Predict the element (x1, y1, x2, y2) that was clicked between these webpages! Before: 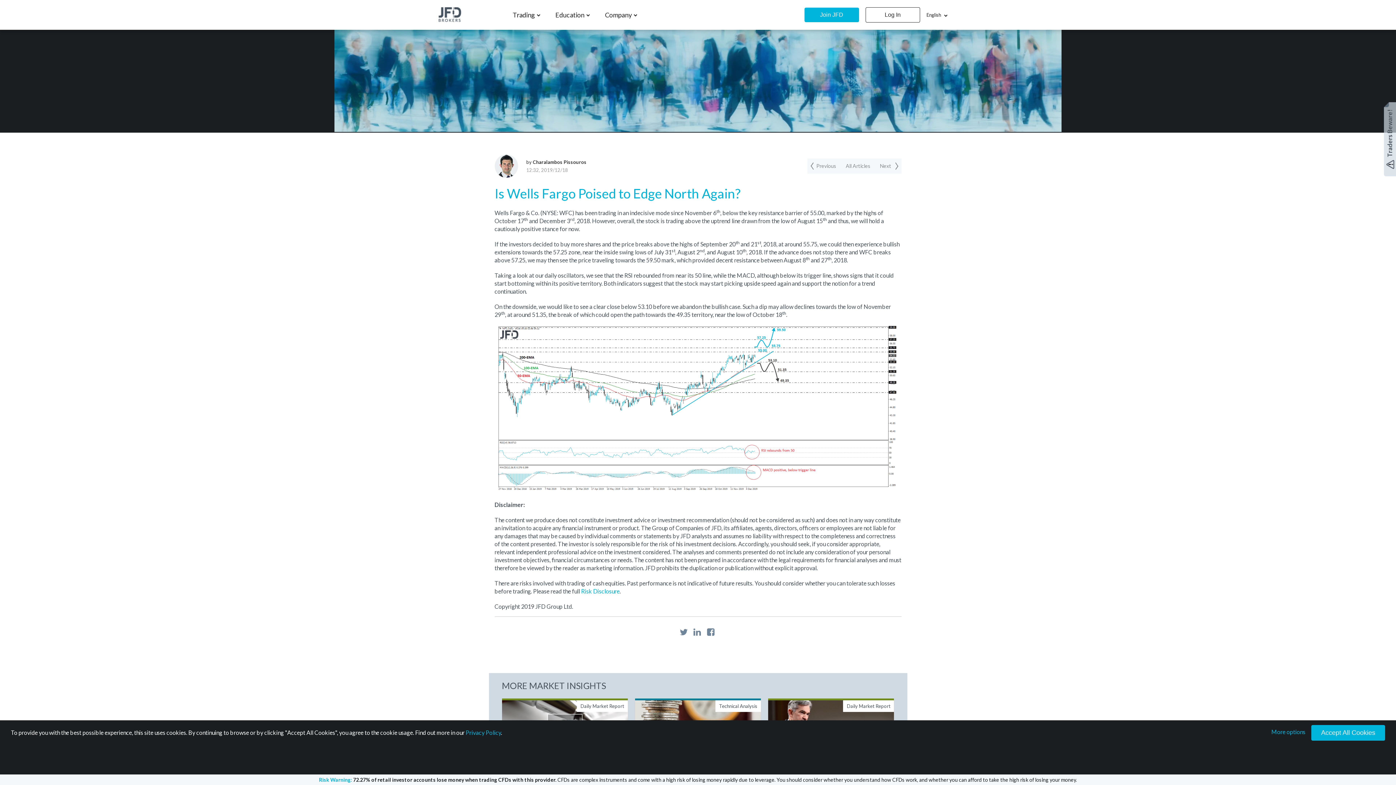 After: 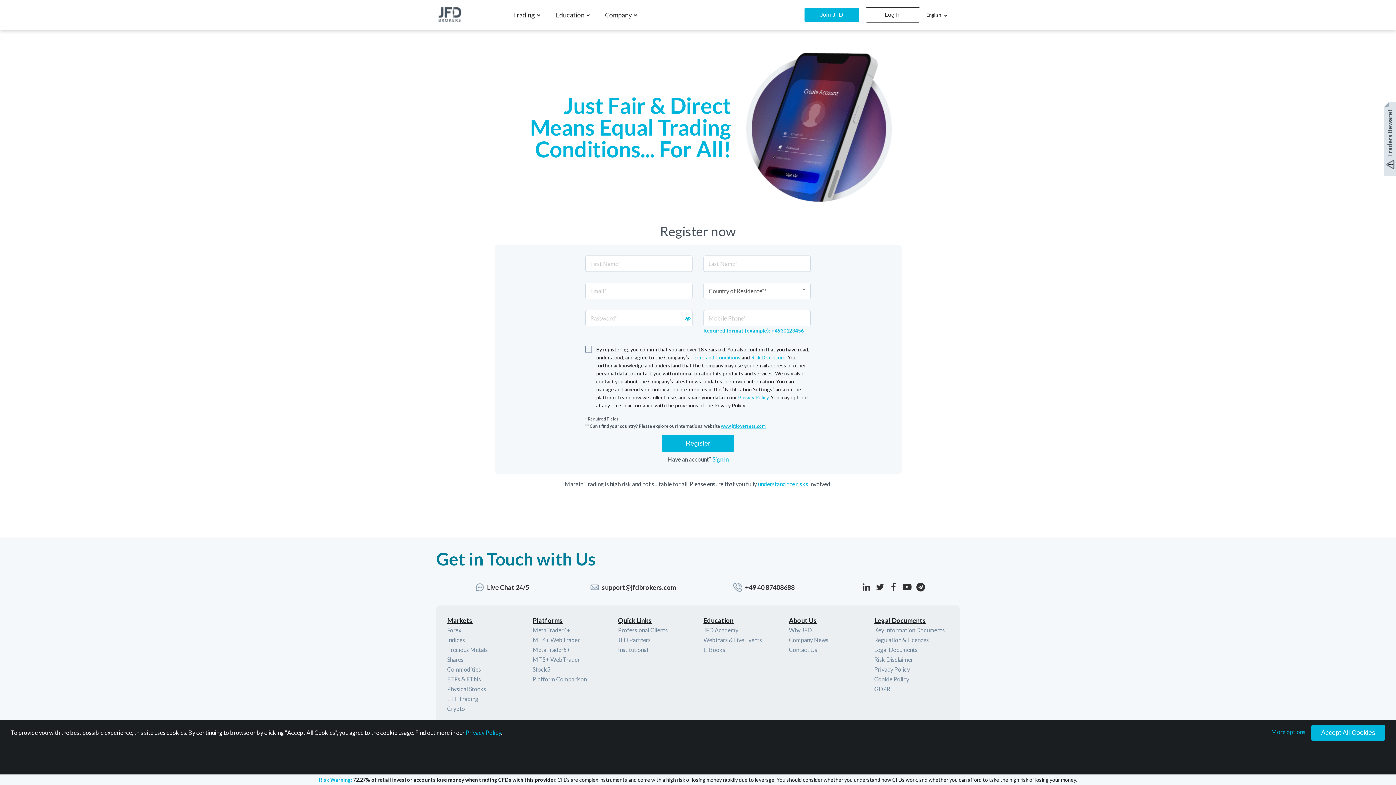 Action: bbox: (804, 7, 859, 22) label: Join JFD